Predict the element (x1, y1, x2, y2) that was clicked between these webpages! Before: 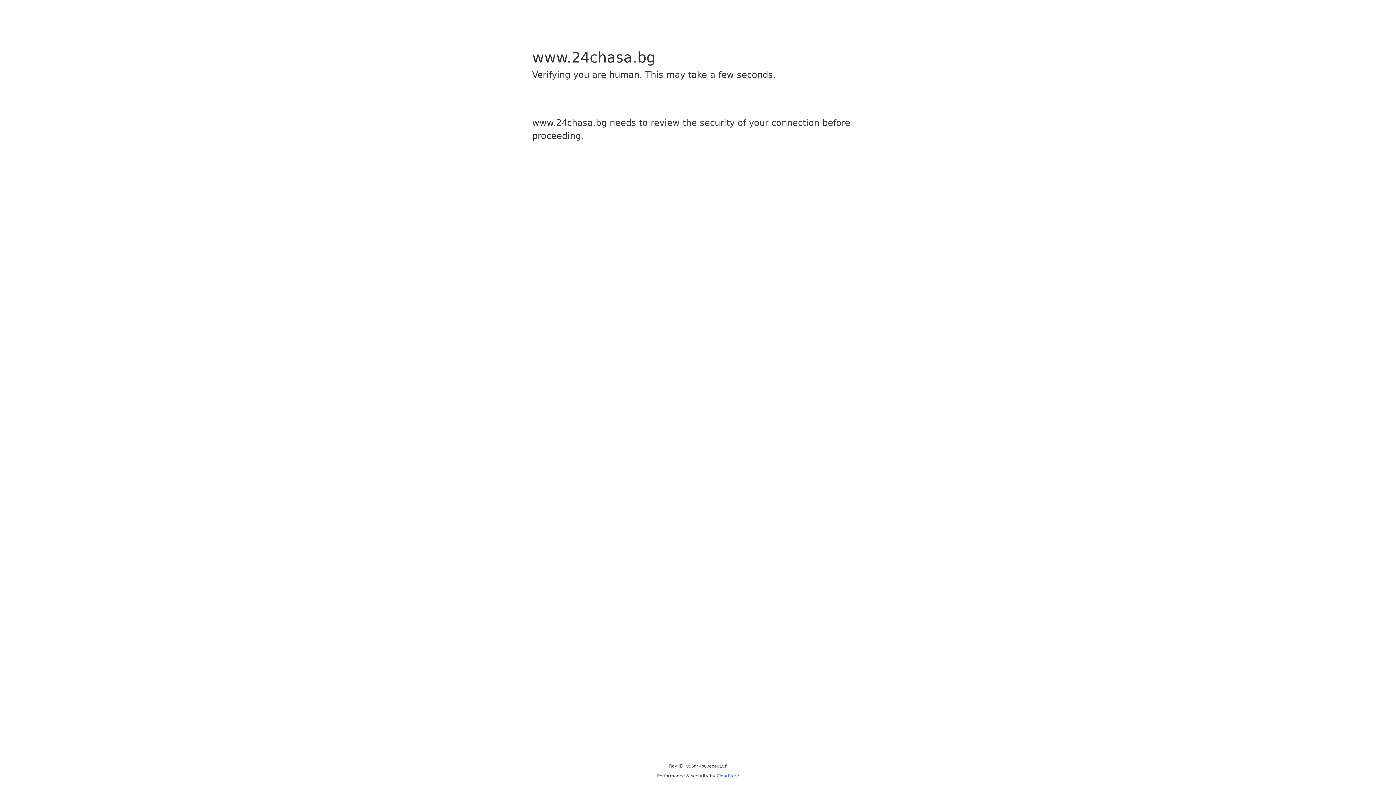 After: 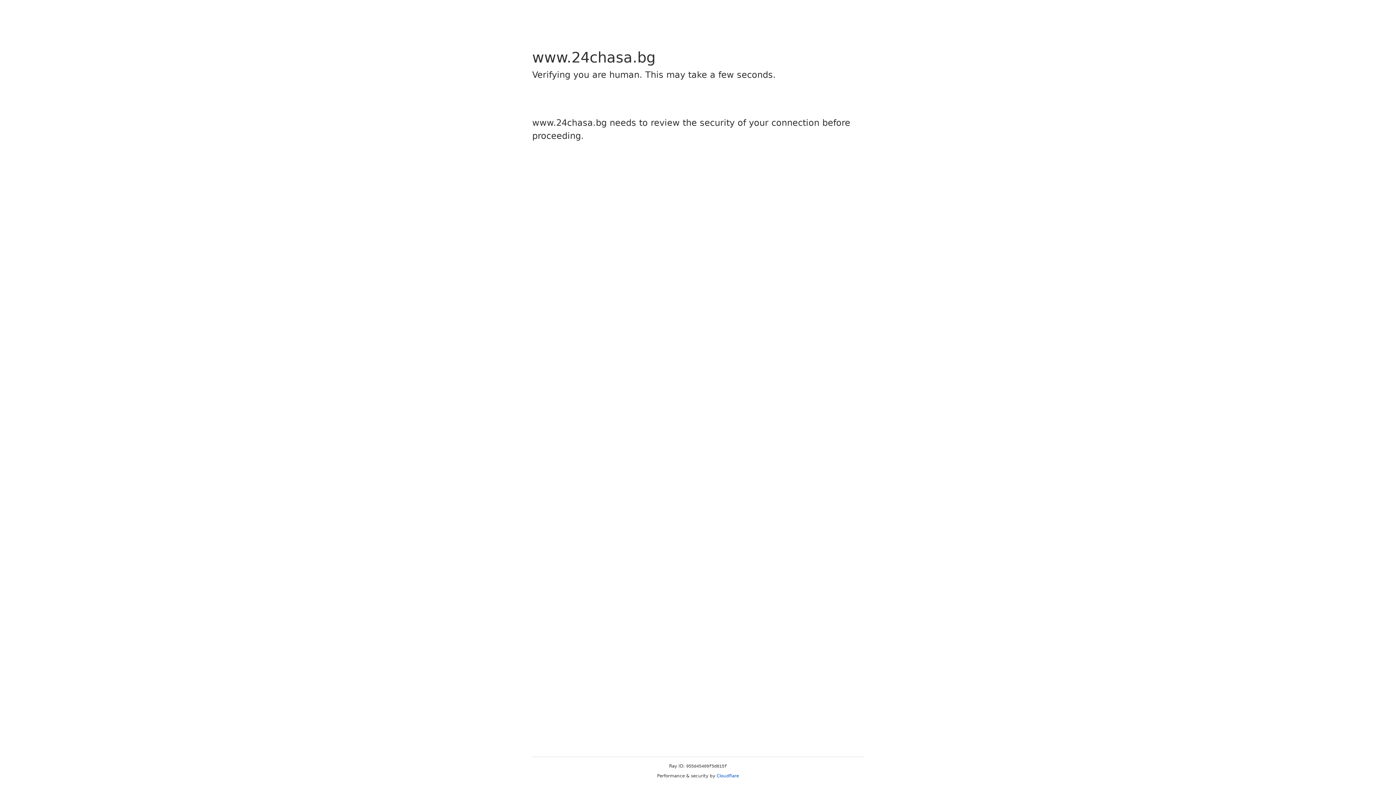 Action: bbox: (716, 773, 739, 778) label: Cloudflare